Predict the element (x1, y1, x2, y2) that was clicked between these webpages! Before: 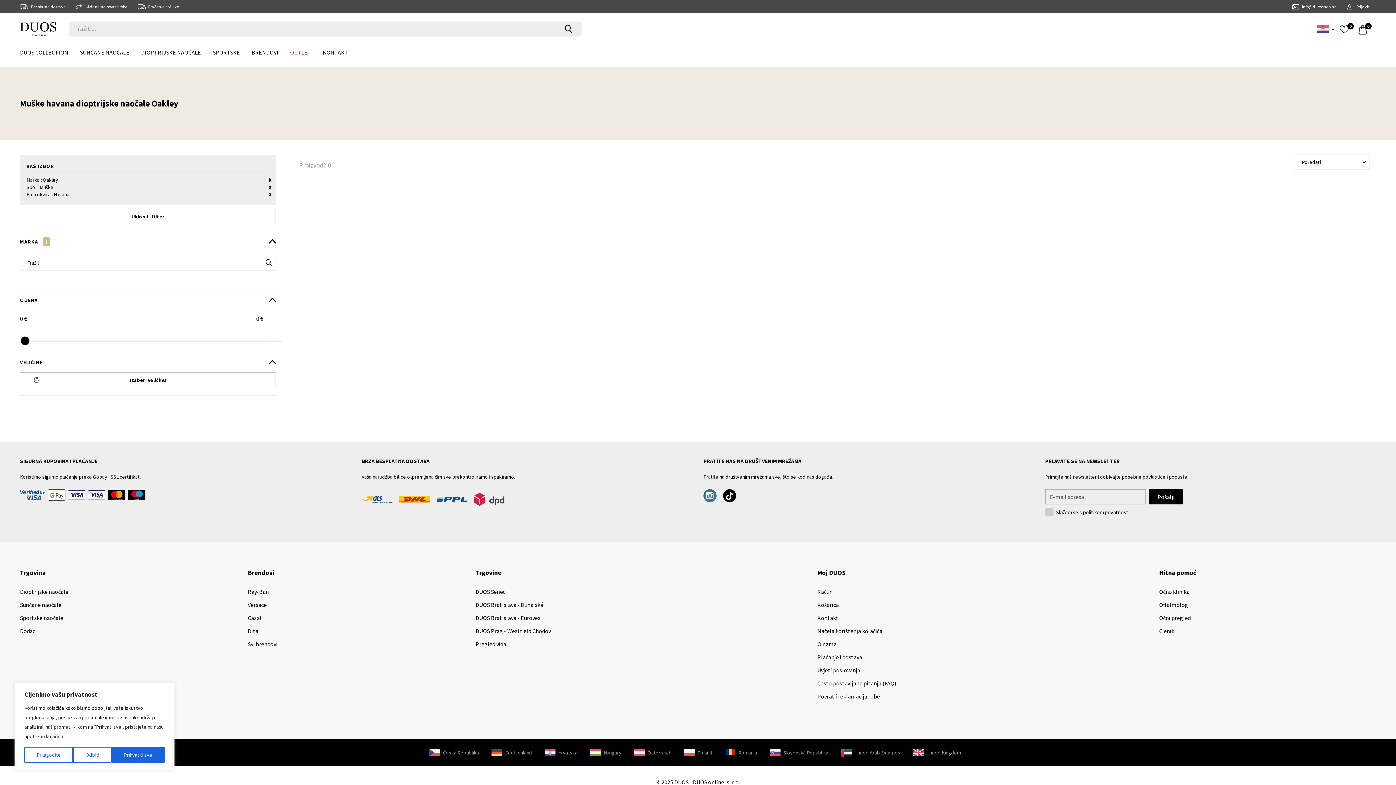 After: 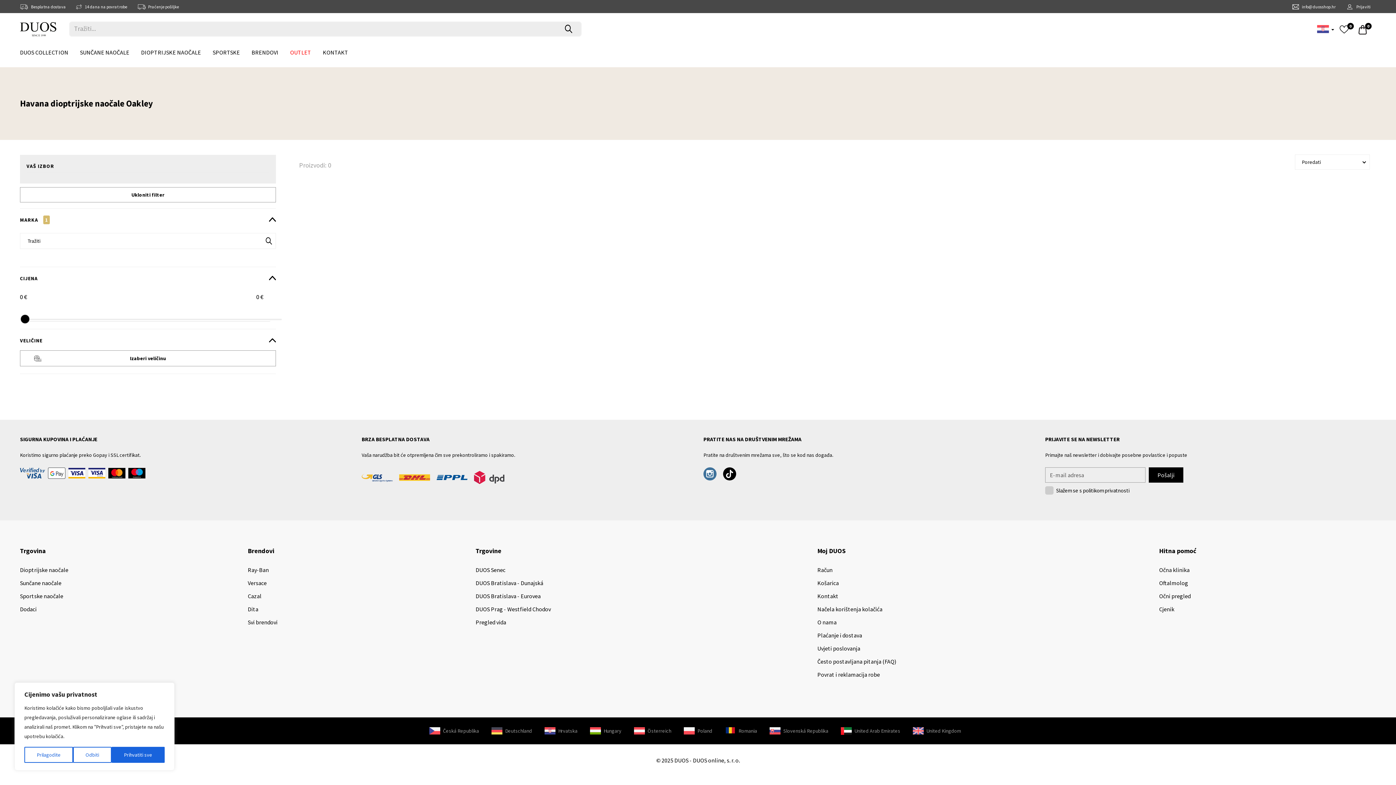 Action: bbox: (26, 183, 269, 190) label: Spol : Muške
X